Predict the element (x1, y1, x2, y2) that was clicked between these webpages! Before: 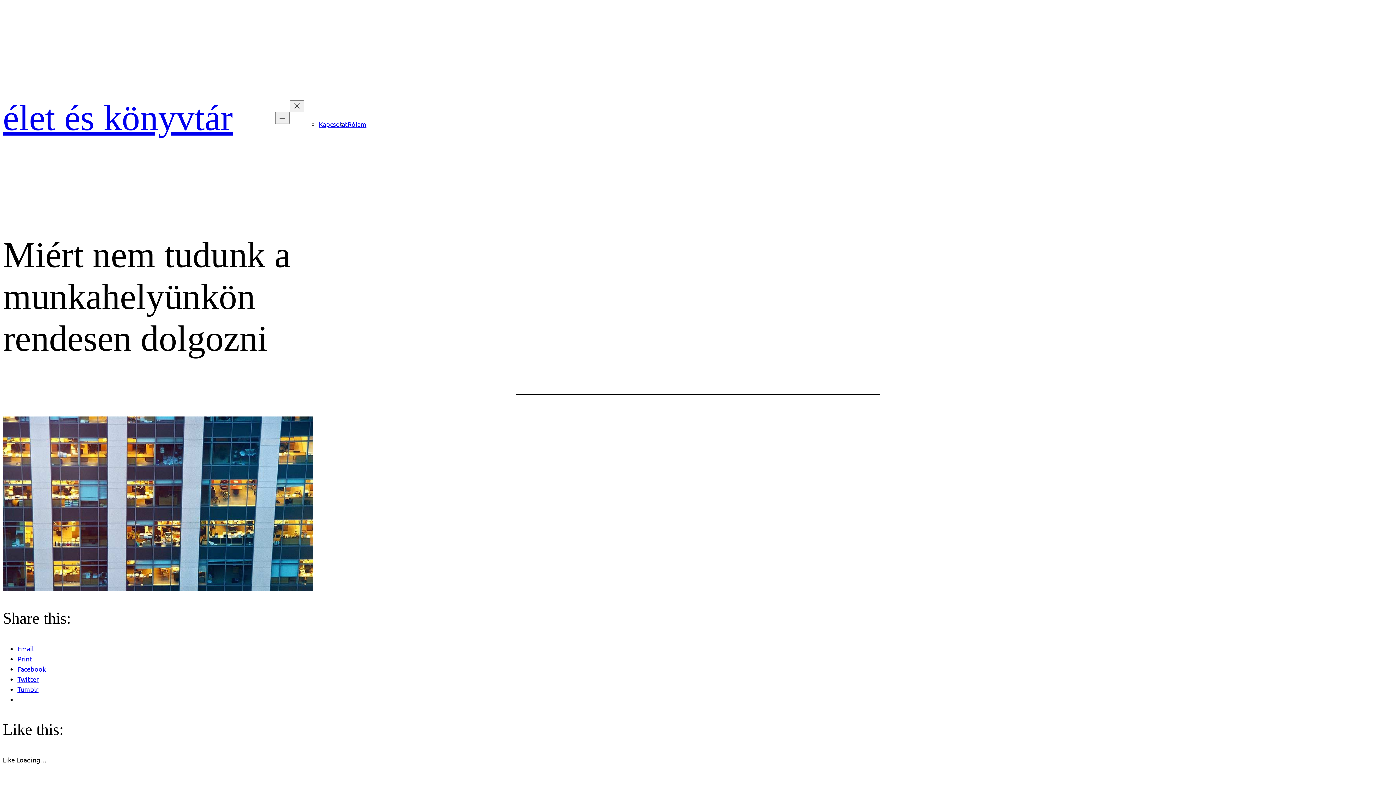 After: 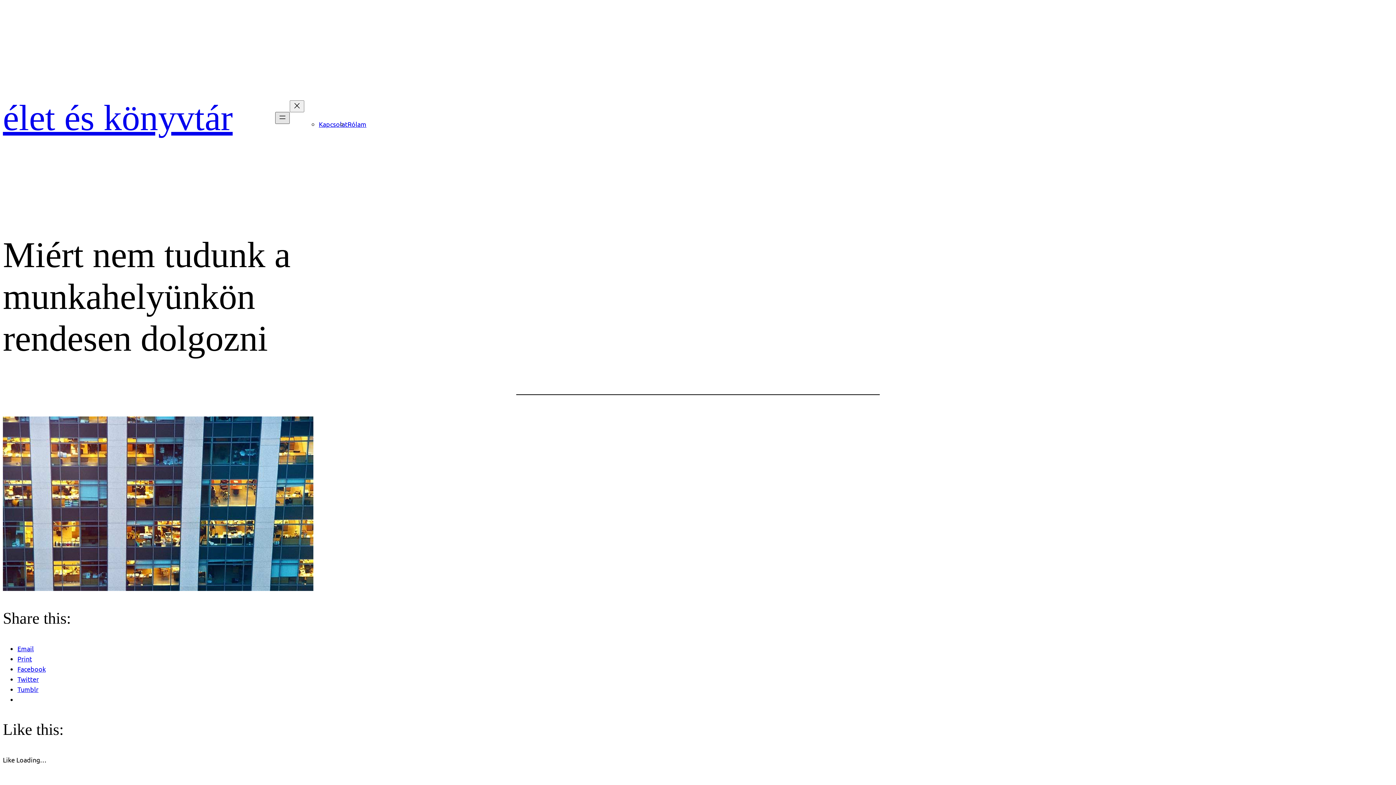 Action: label: Menü megnyitása bbox: (275, 112, 289, 124)